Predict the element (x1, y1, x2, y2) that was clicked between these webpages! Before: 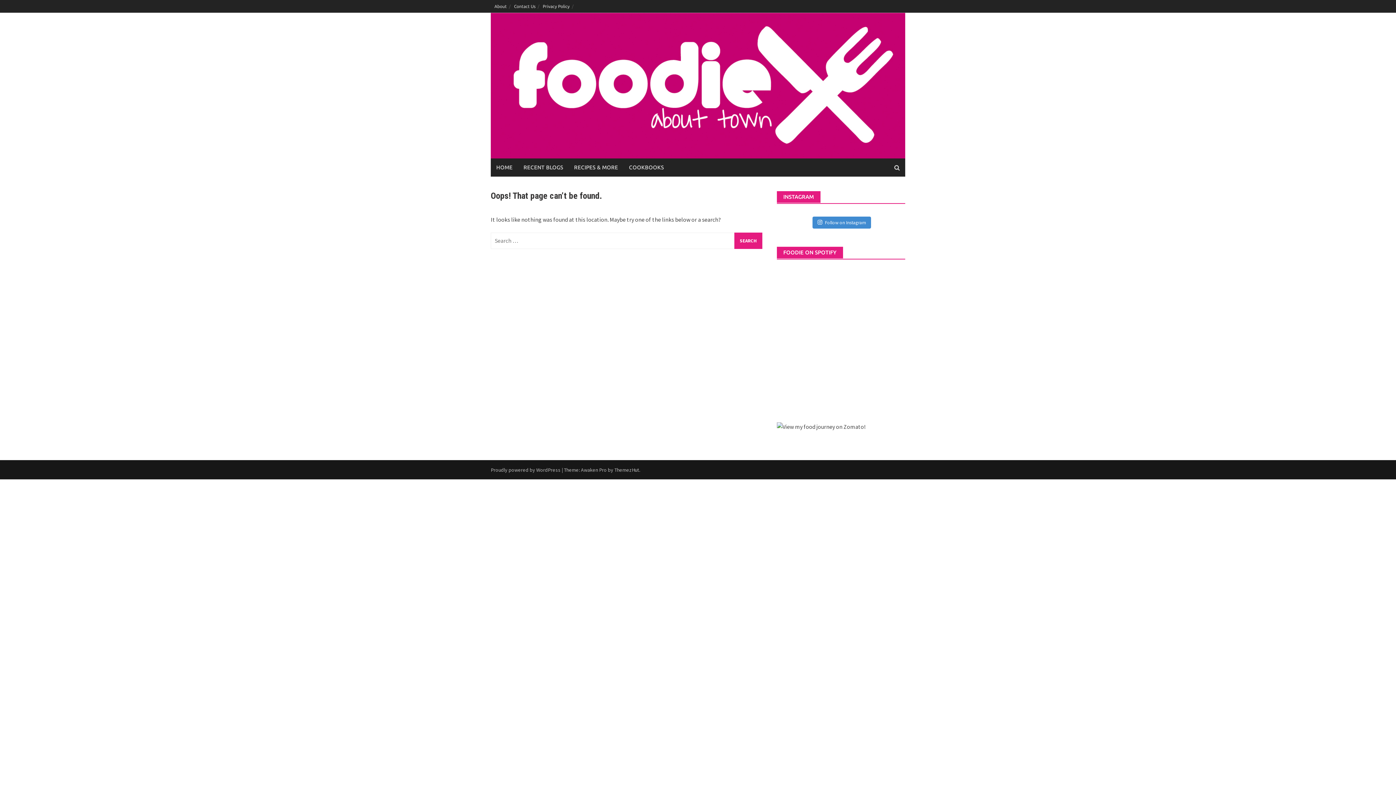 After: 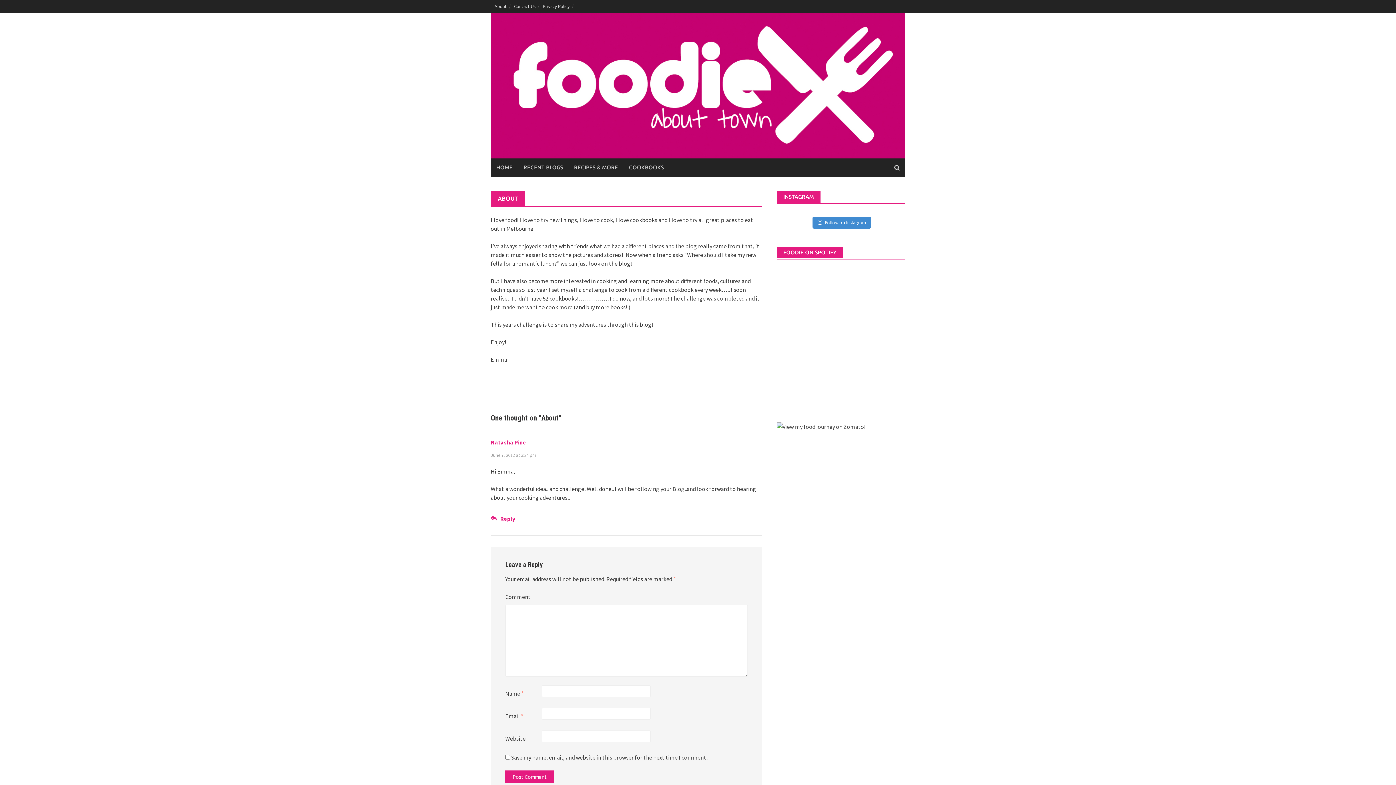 Action: bbox: (490, 0, 510, 12) label: About